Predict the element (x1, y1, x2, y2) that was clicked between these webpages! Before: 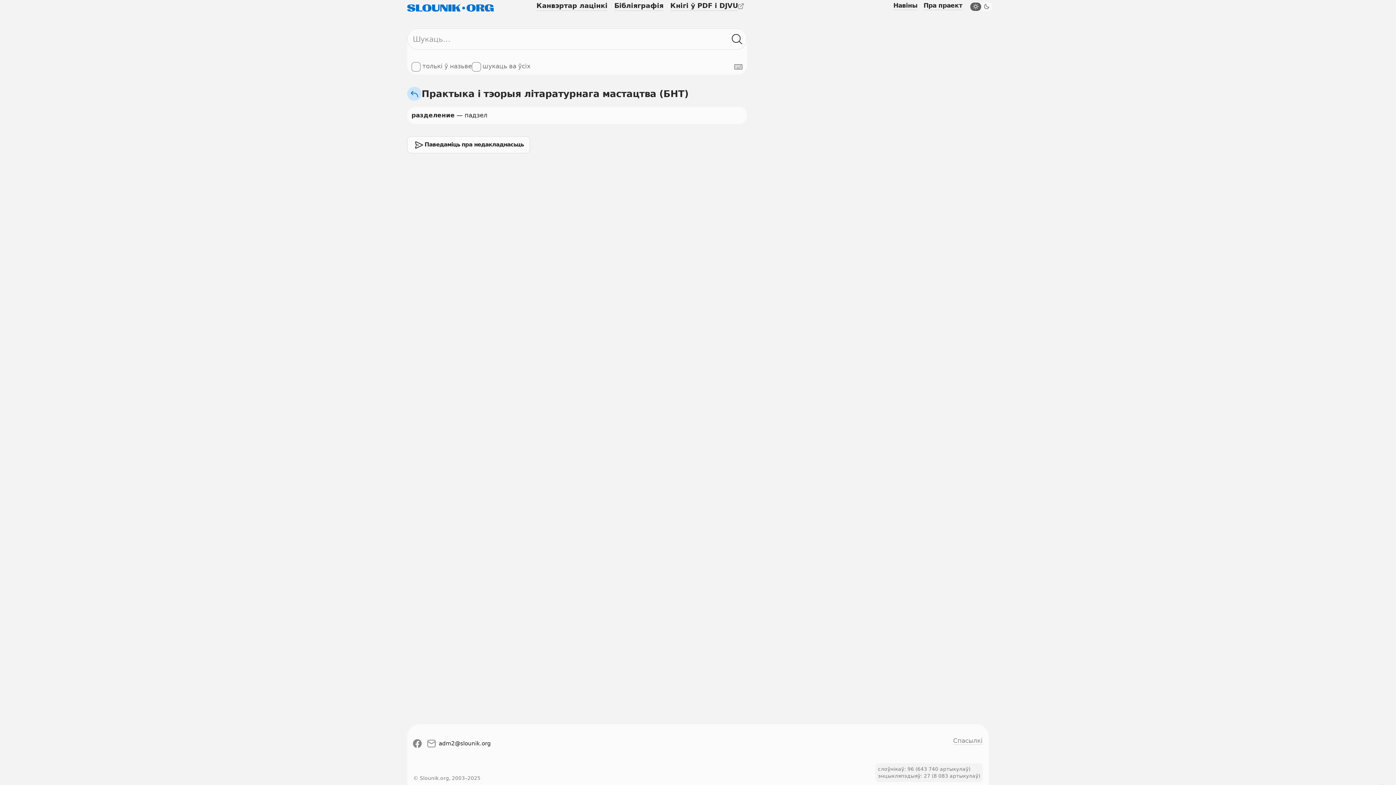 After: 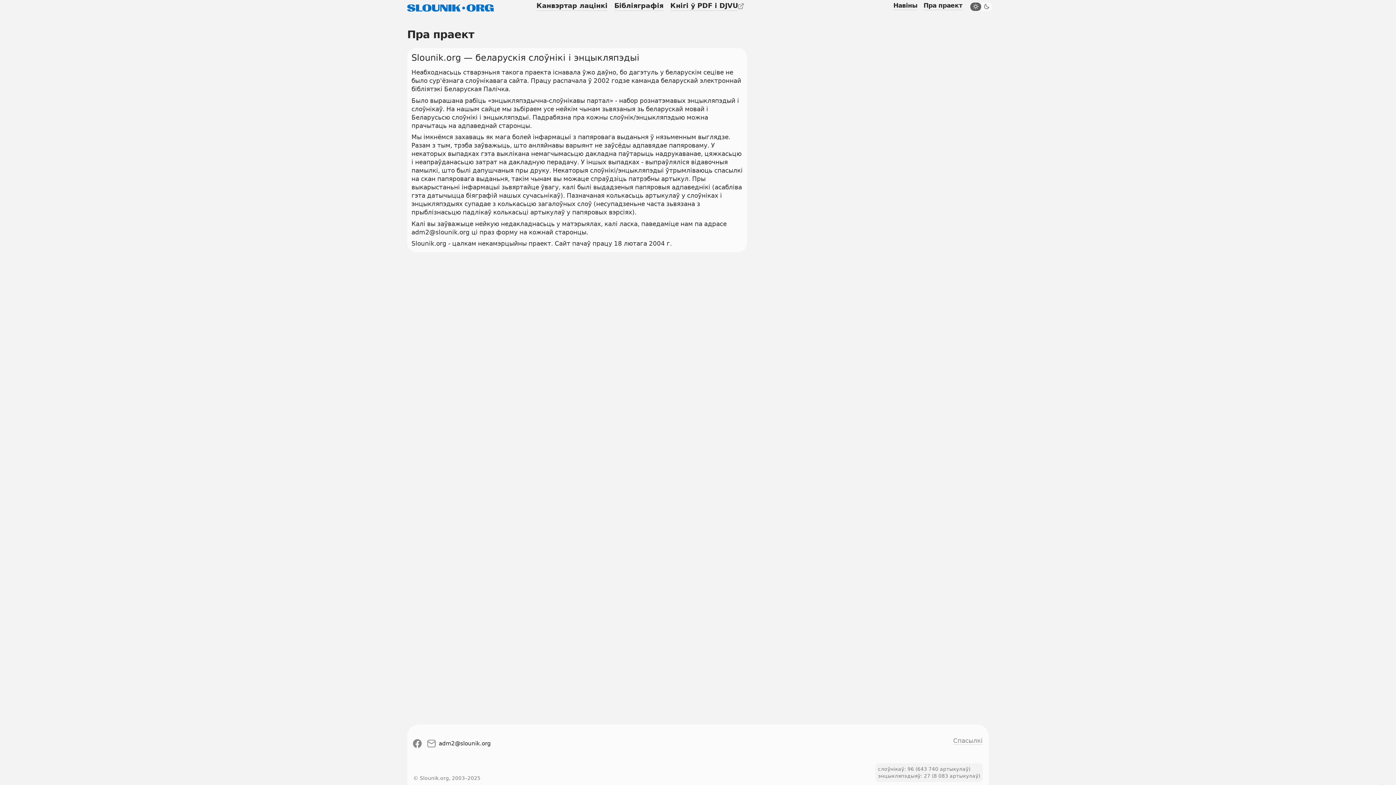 Action: bbox: (920, 0, 965, 11) label: Пра праект